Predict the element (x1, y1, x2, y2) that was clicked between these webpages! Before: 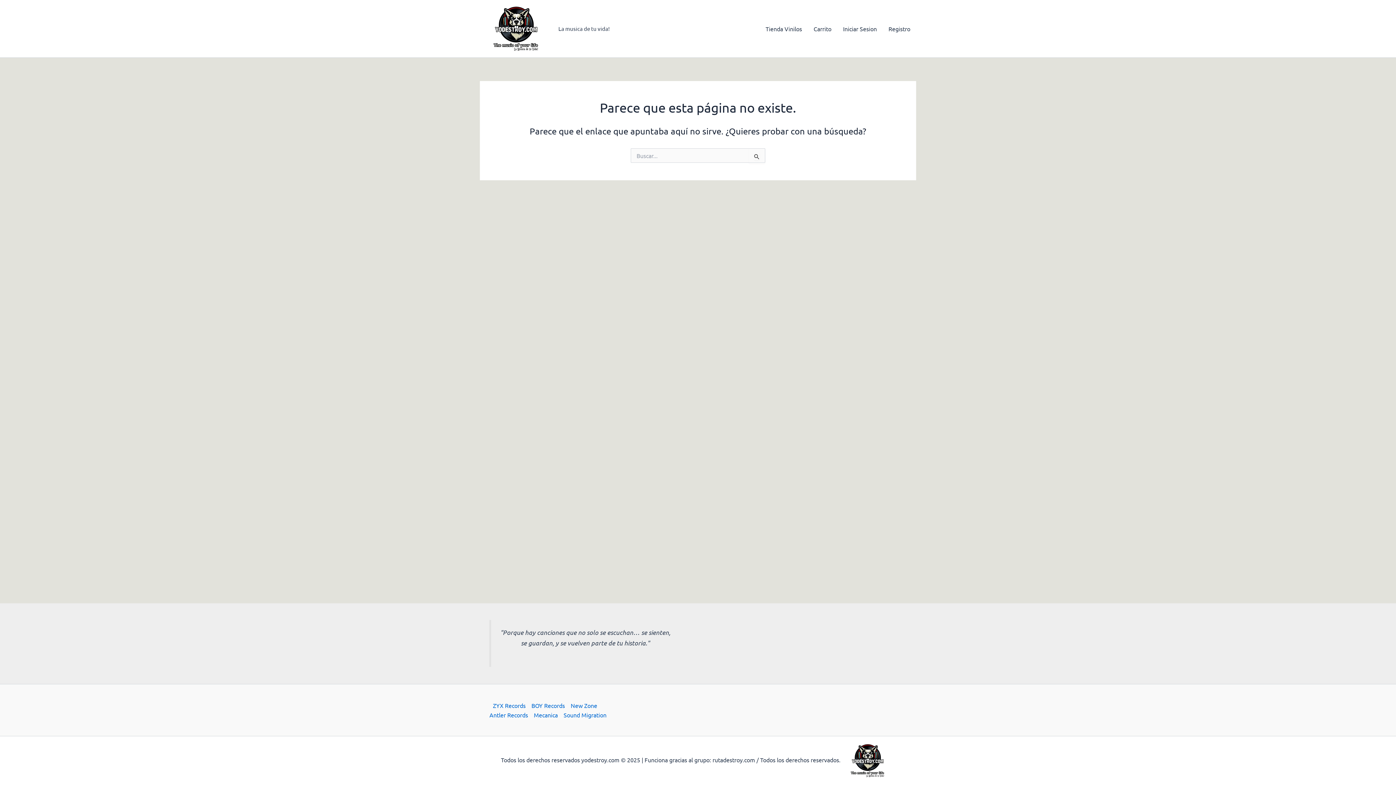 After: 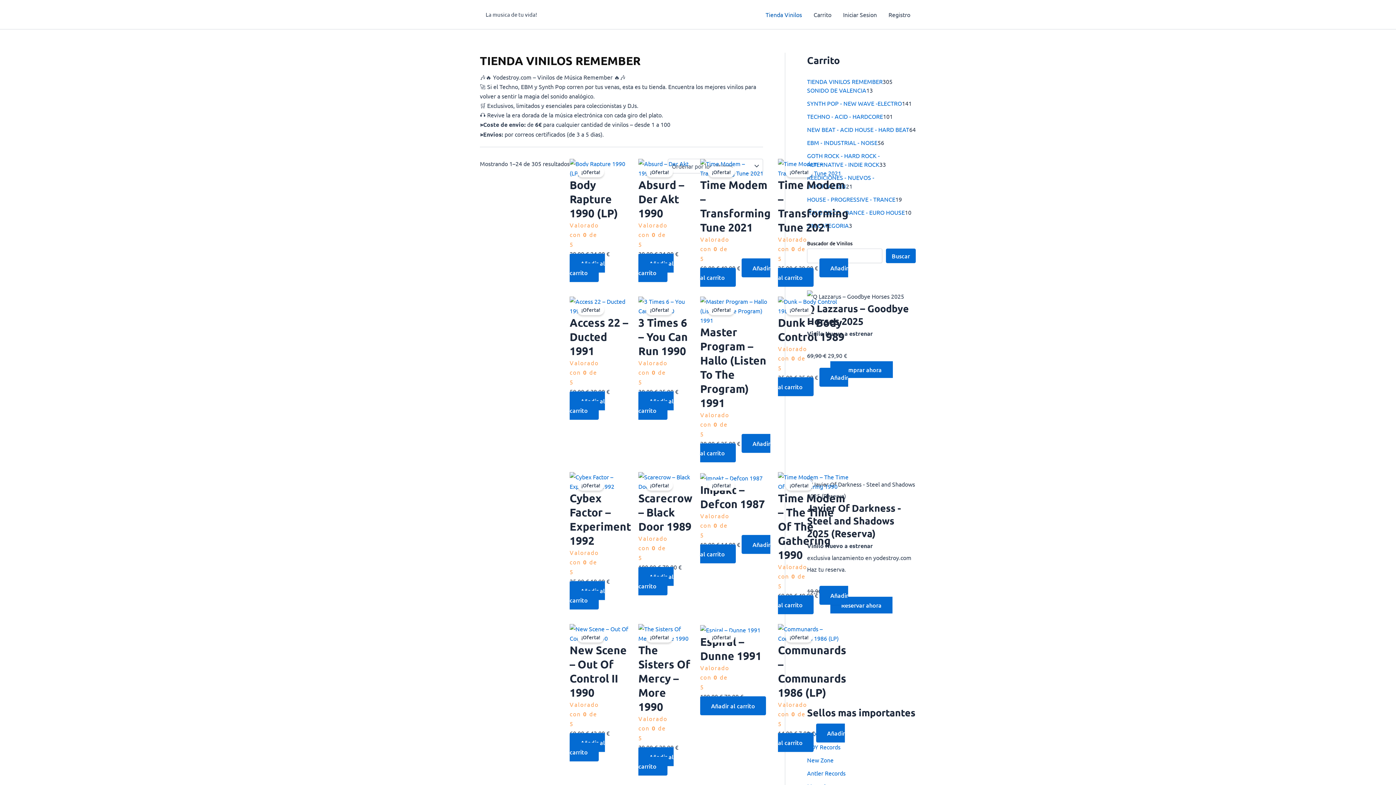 Action: bbox: (760, 14, 808, 43) label: Tienda Vinilos